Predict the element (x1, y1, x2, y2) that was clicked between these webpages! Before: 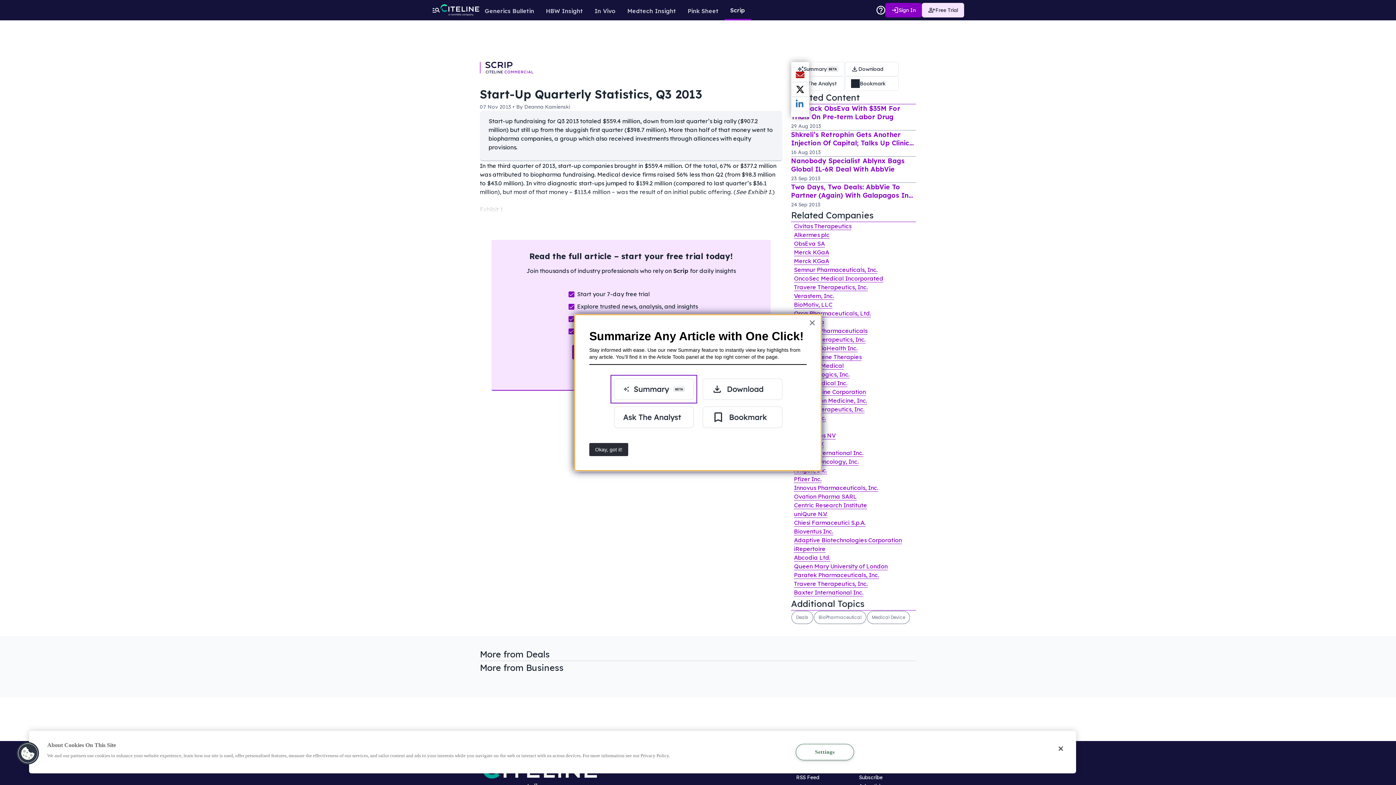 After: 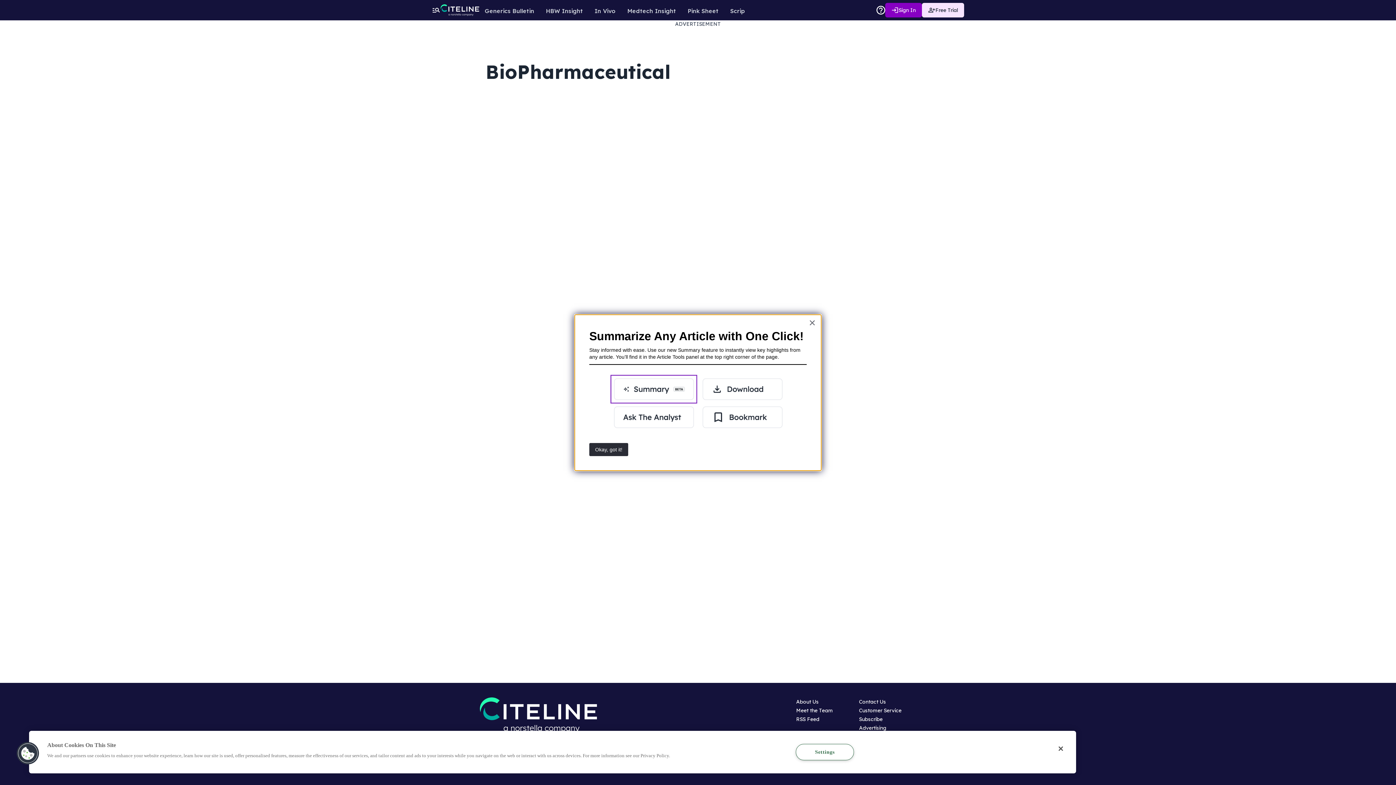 Action: label: BioPharmaceutical bbox: (814, 611, 866, 624)